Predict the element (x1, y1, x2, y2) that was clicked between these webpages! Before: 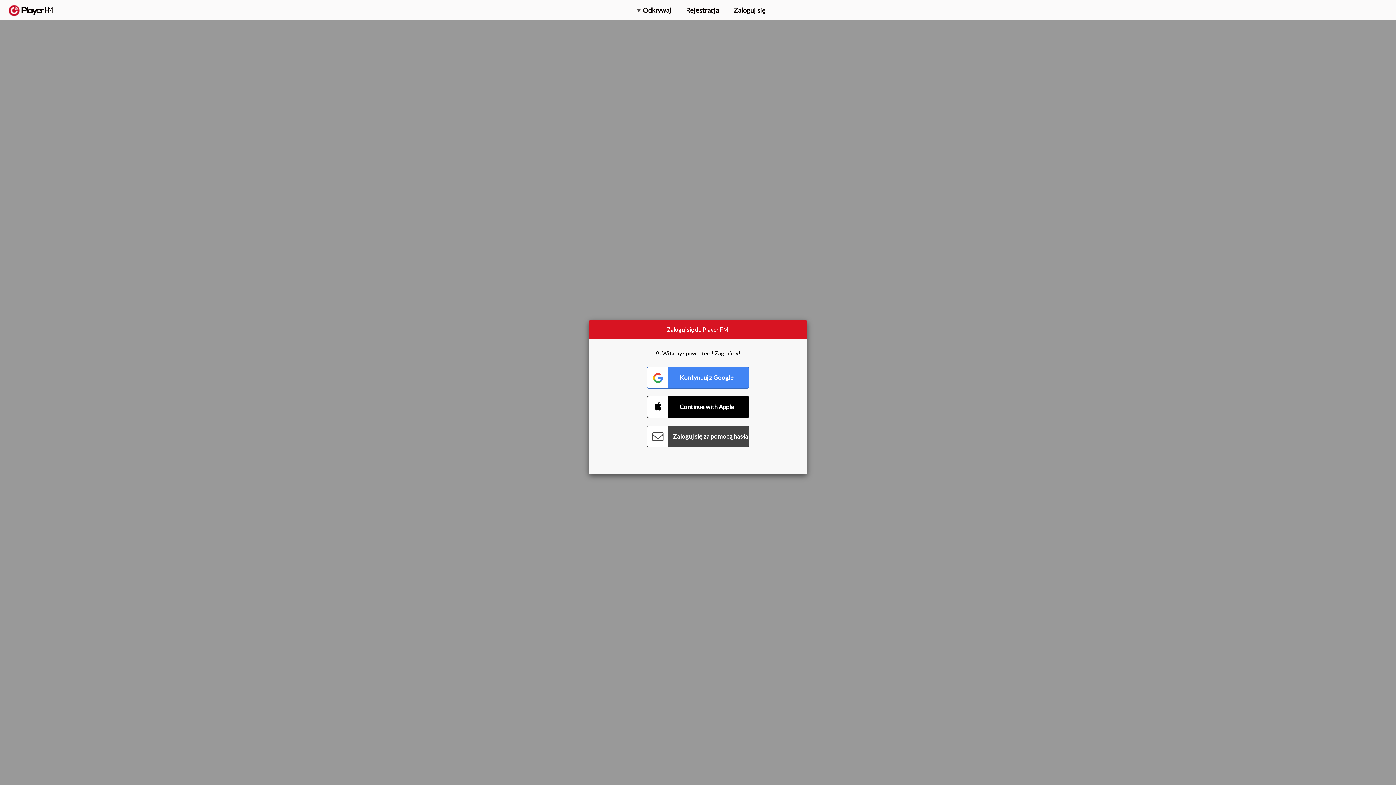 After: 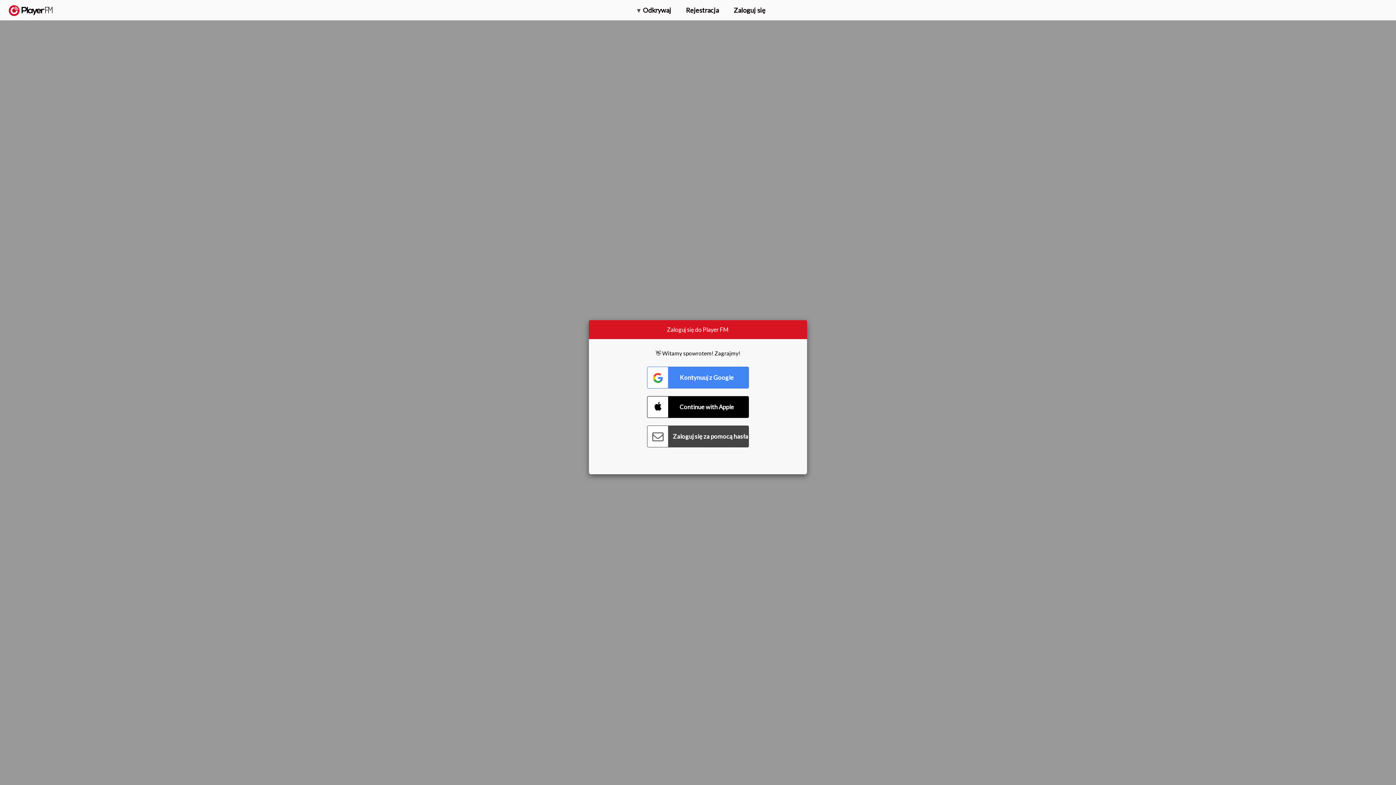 Action: label: Menu launcher bbox: (1375, 5, 1382, 13)